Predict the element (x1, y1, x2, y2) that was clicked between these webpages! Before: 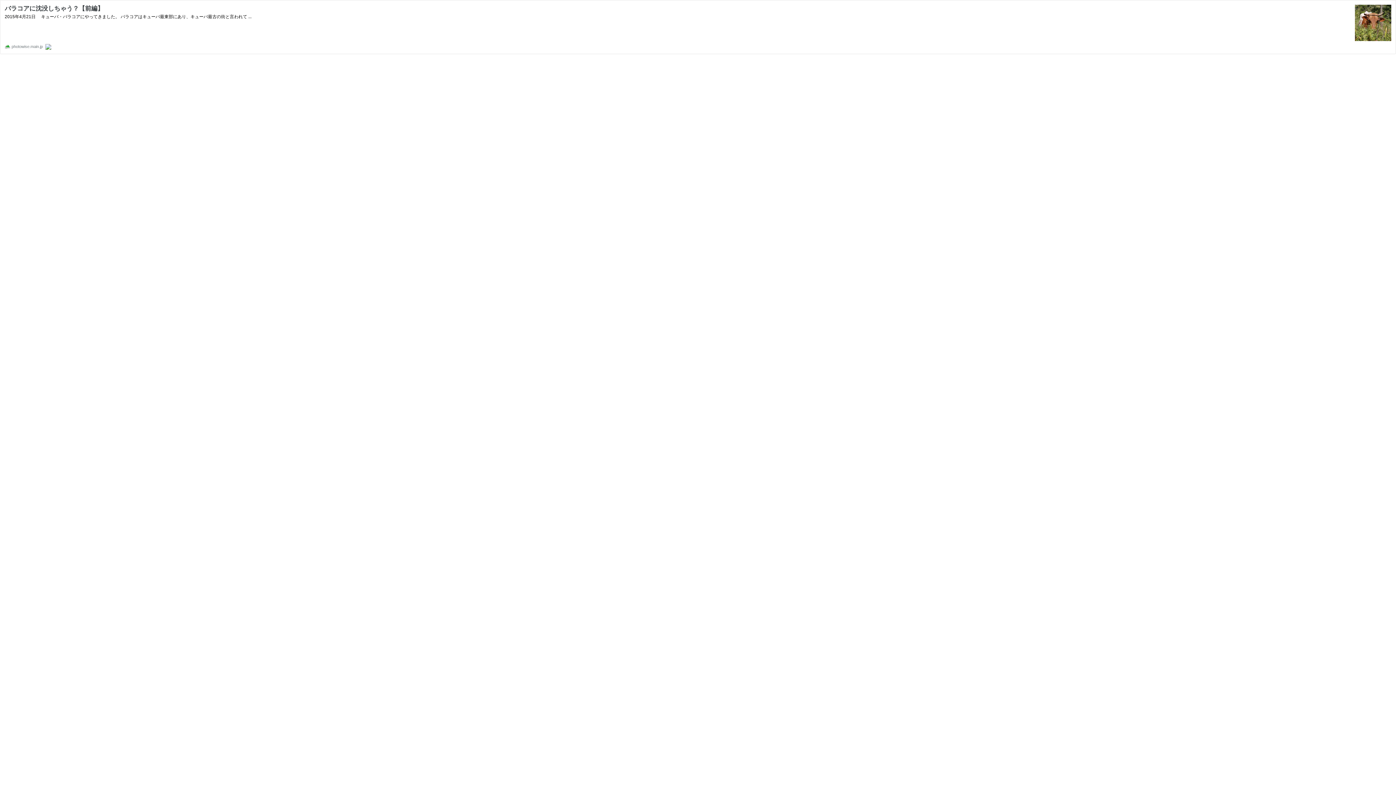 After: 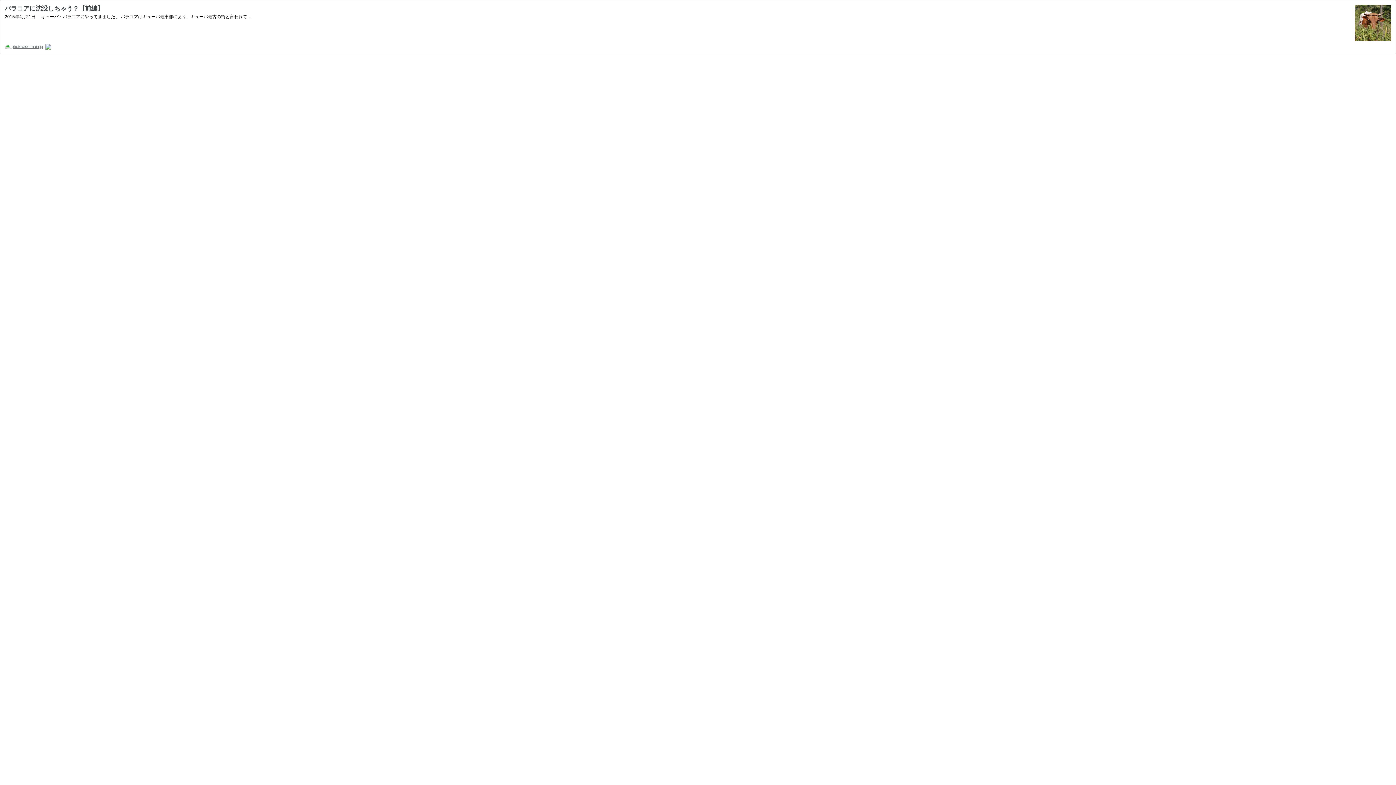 Action: bbox: (4, 44, 42, 48) label:  photowise.main.jp